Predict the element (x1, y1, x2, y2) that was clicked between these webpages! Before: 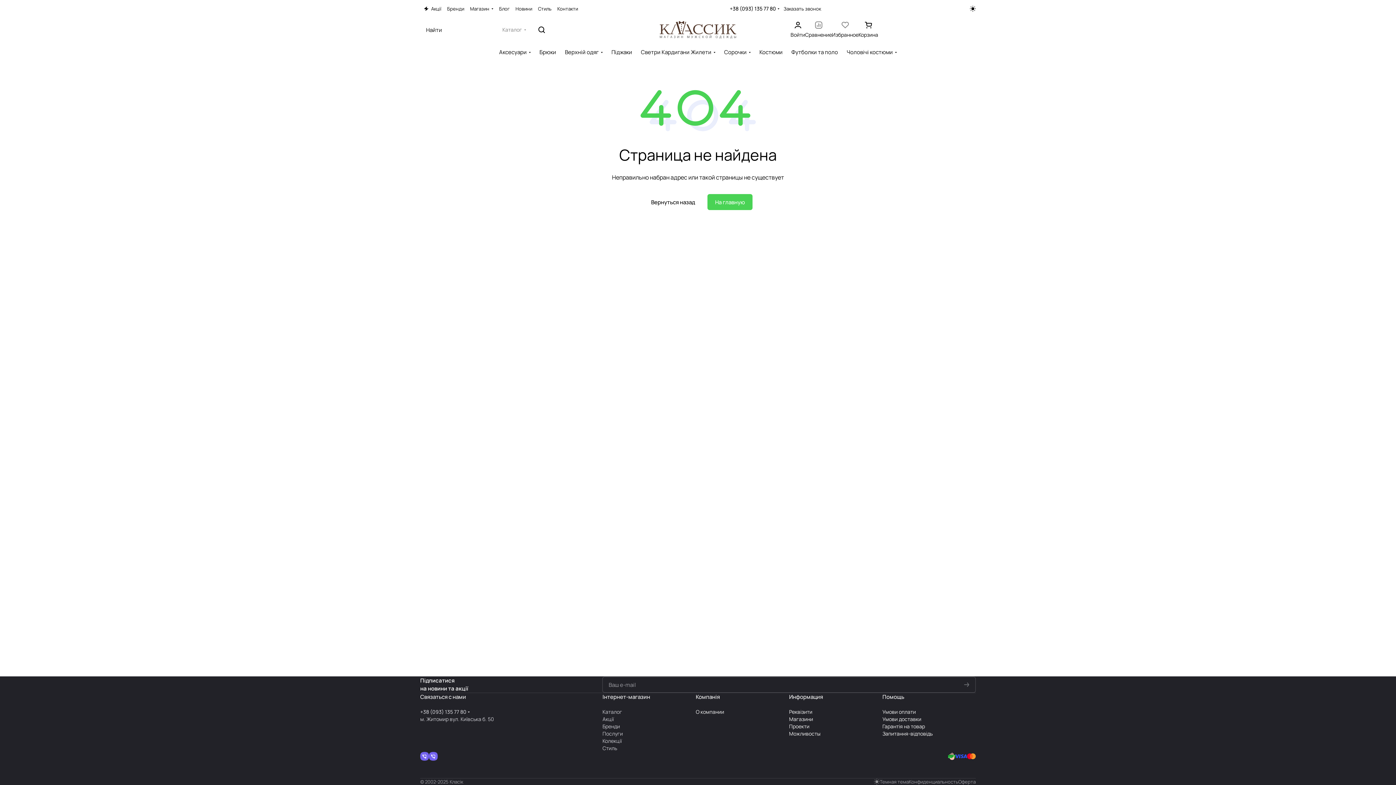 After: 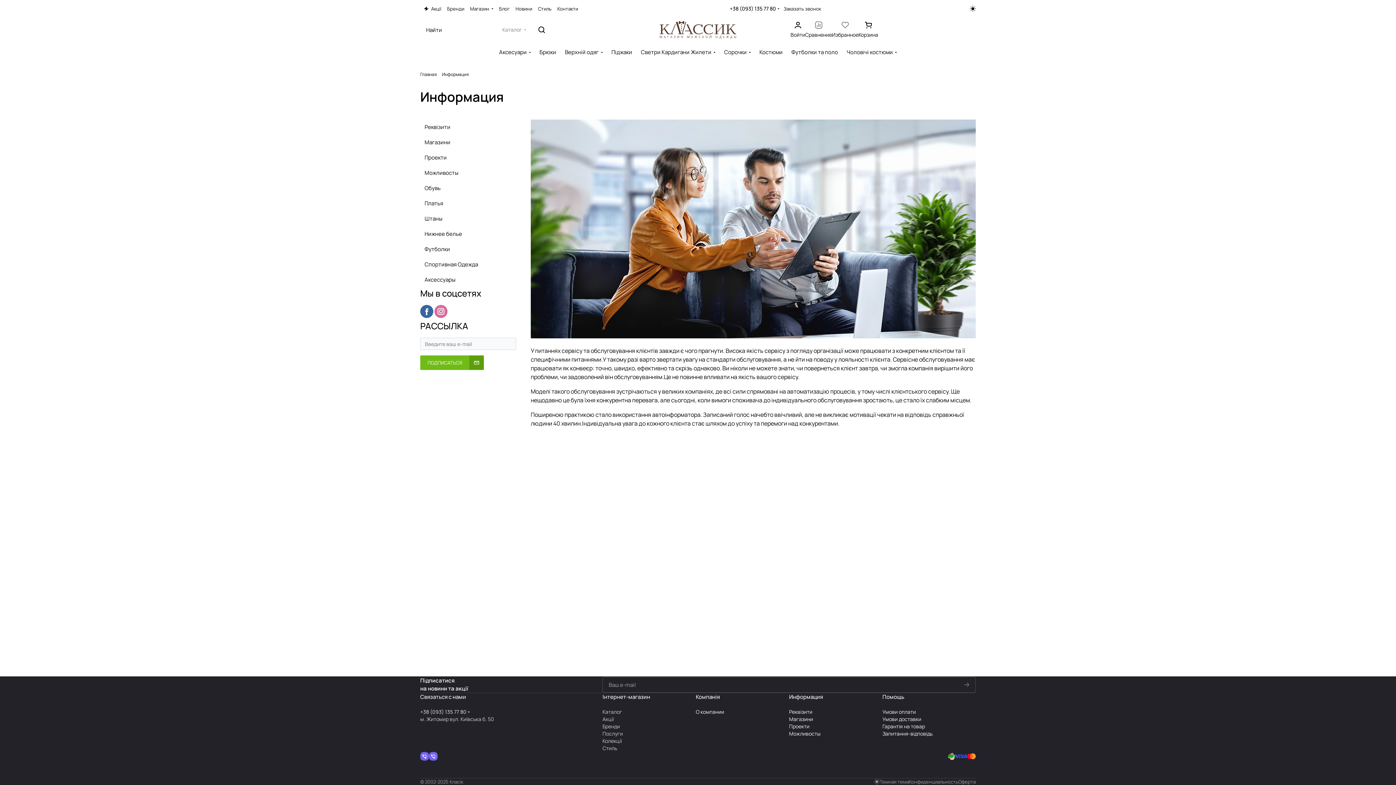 Action: label: Информация bbox: (789, 693, 823, 701)